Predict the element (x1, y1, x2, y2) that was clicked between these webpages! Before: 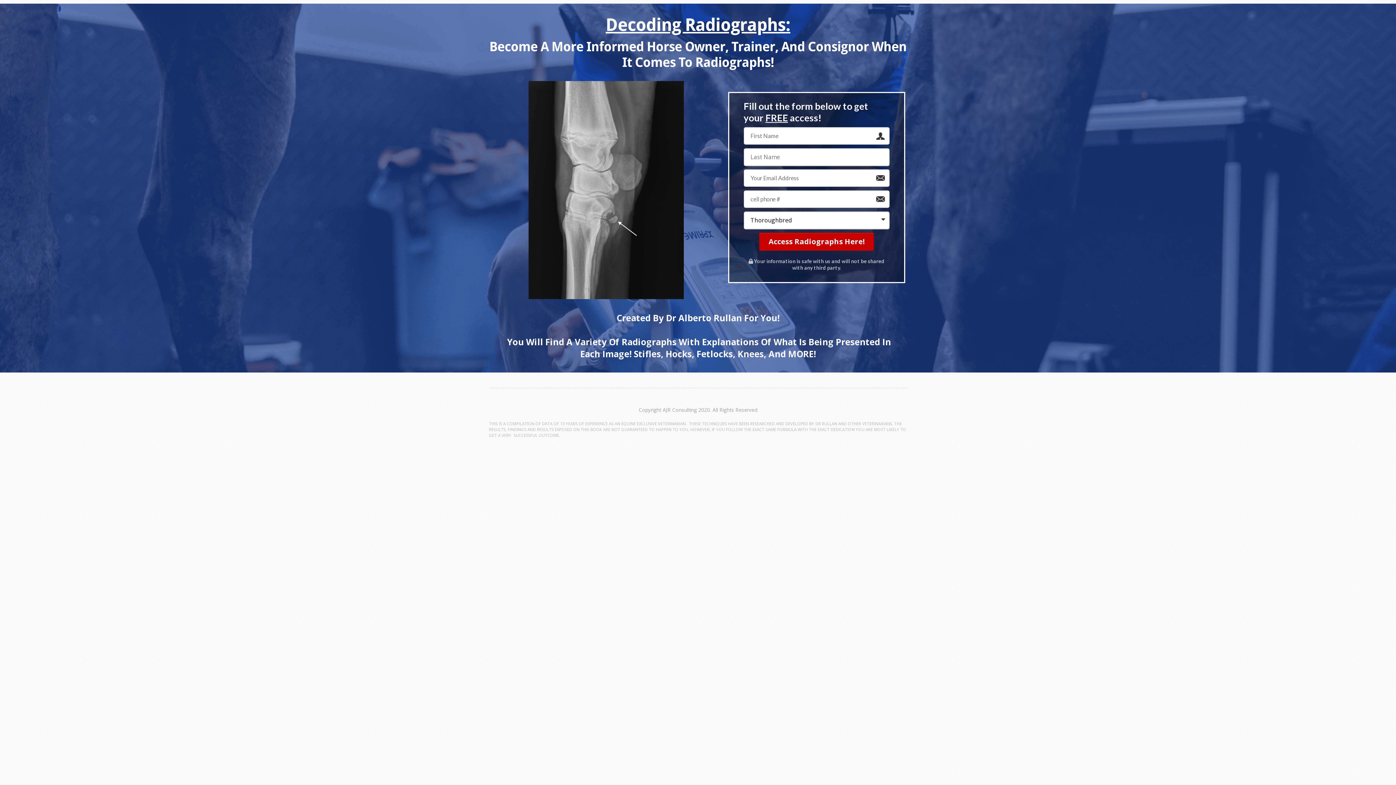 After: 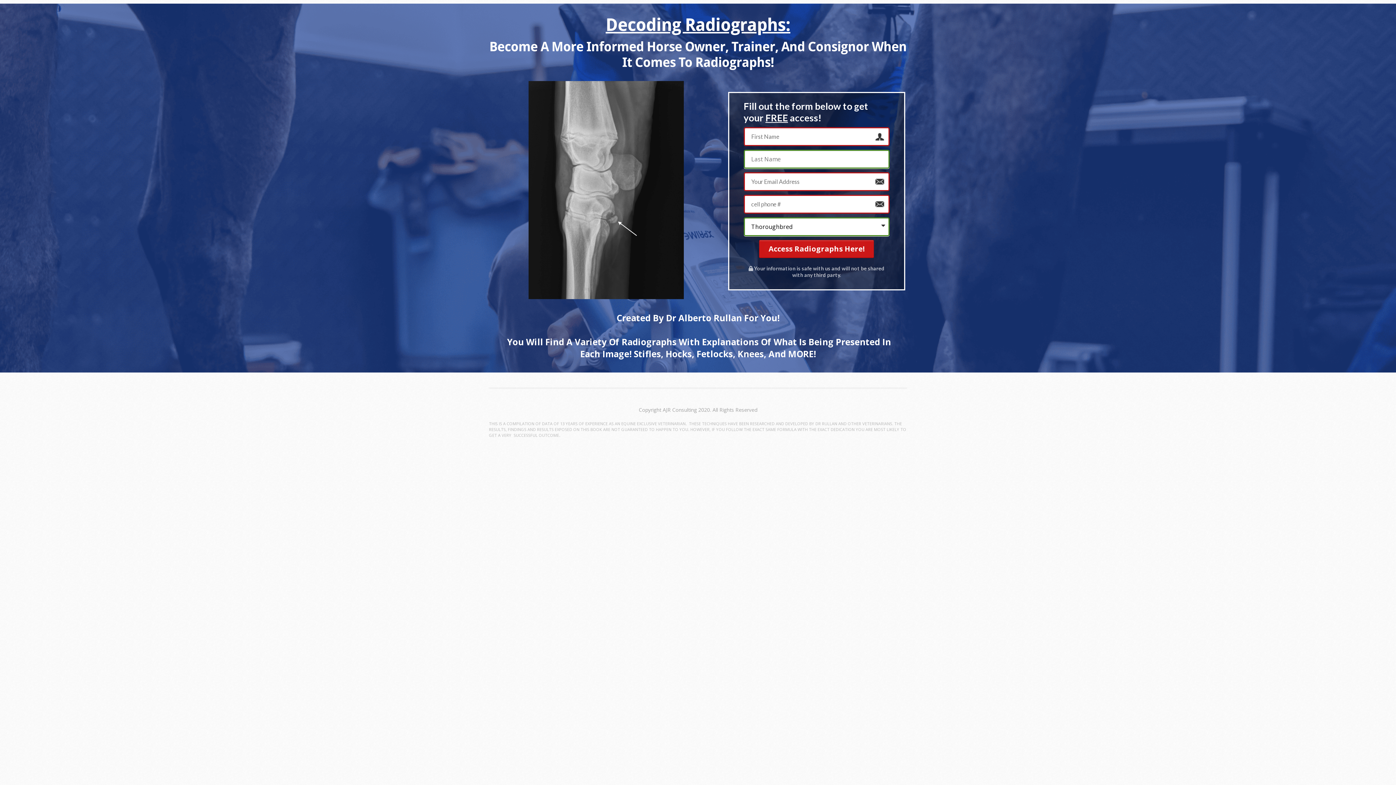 Action: bbox: (759, 232, 874, 250) label: Access Radiographs Here!